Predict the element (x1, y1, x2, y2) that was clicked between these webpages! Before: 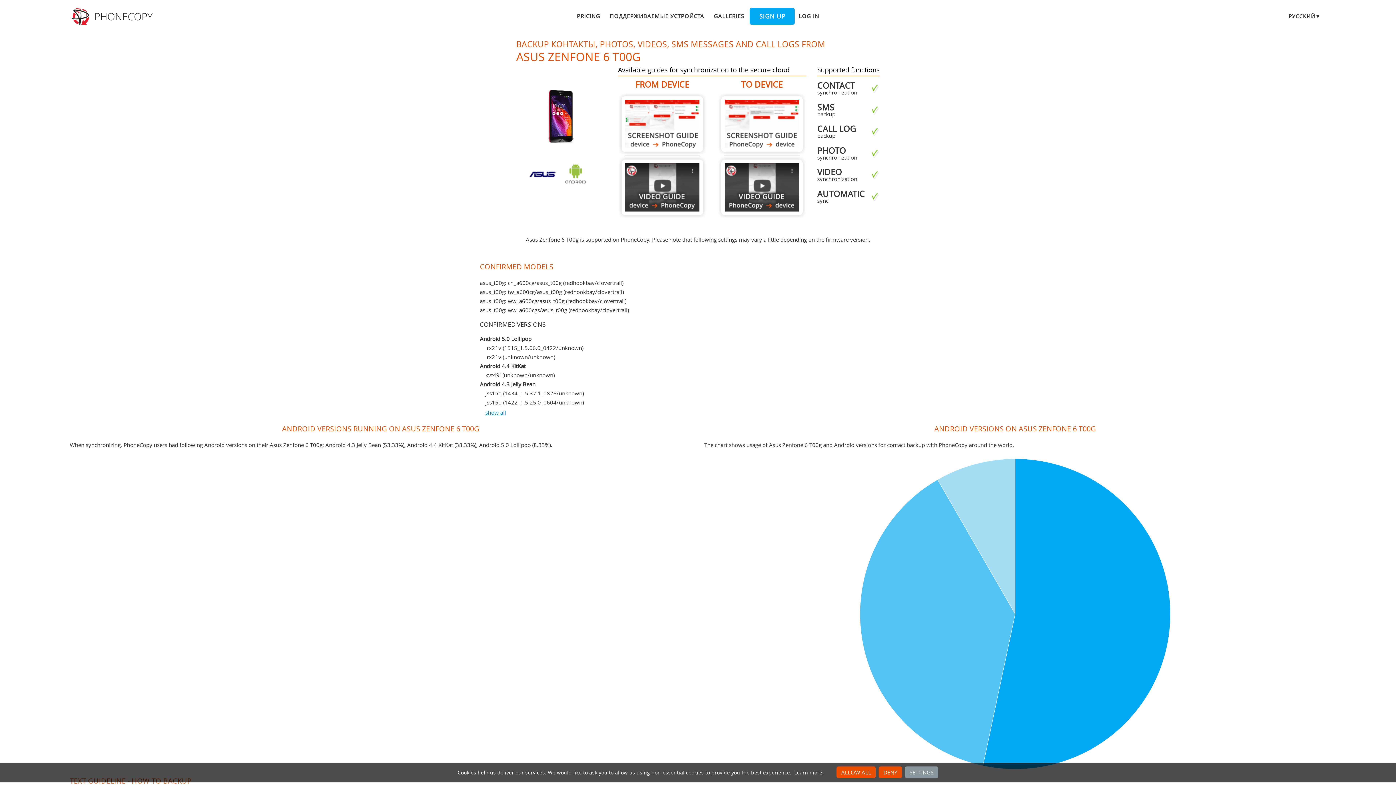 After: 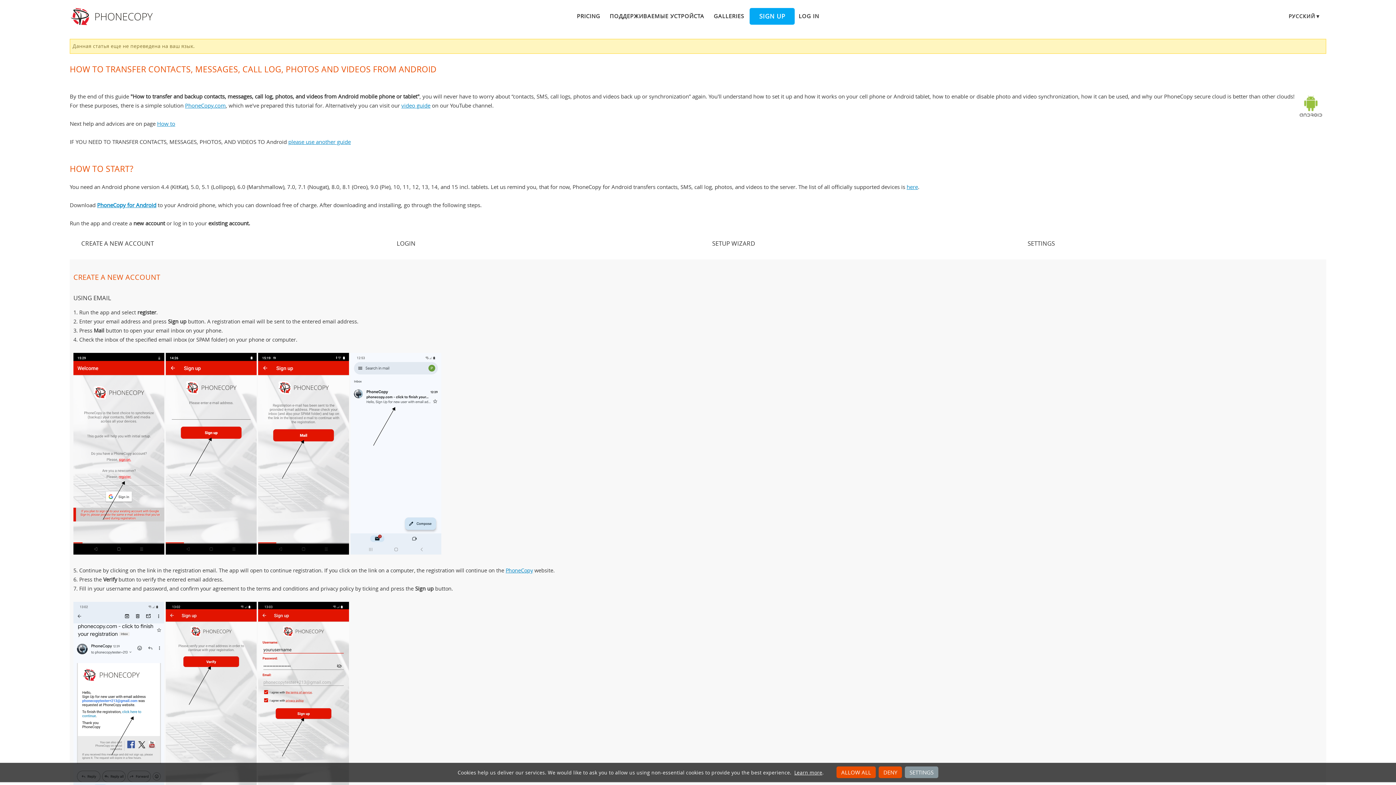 Action: bbox: (621, 96, 703, 152) label: From Asus Zenfone 6 T00g